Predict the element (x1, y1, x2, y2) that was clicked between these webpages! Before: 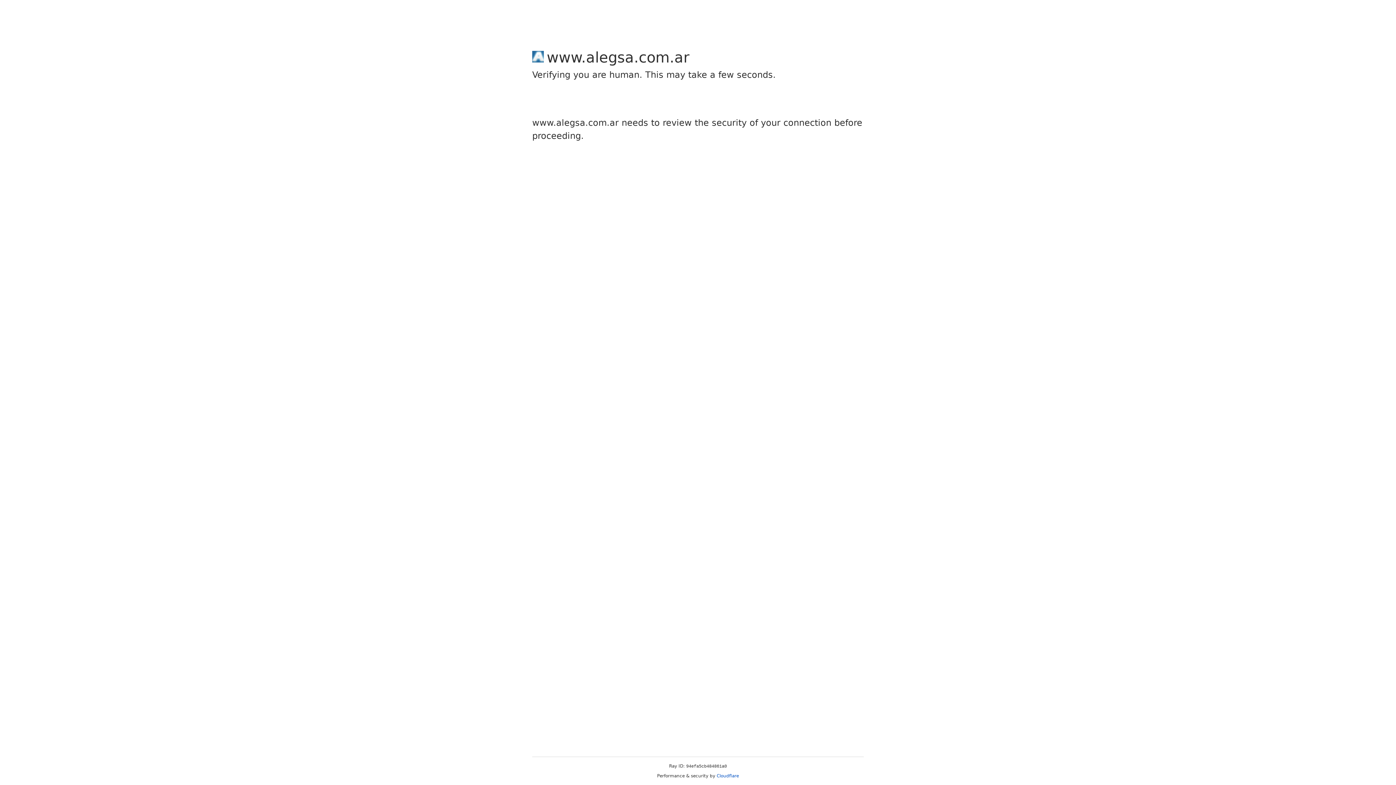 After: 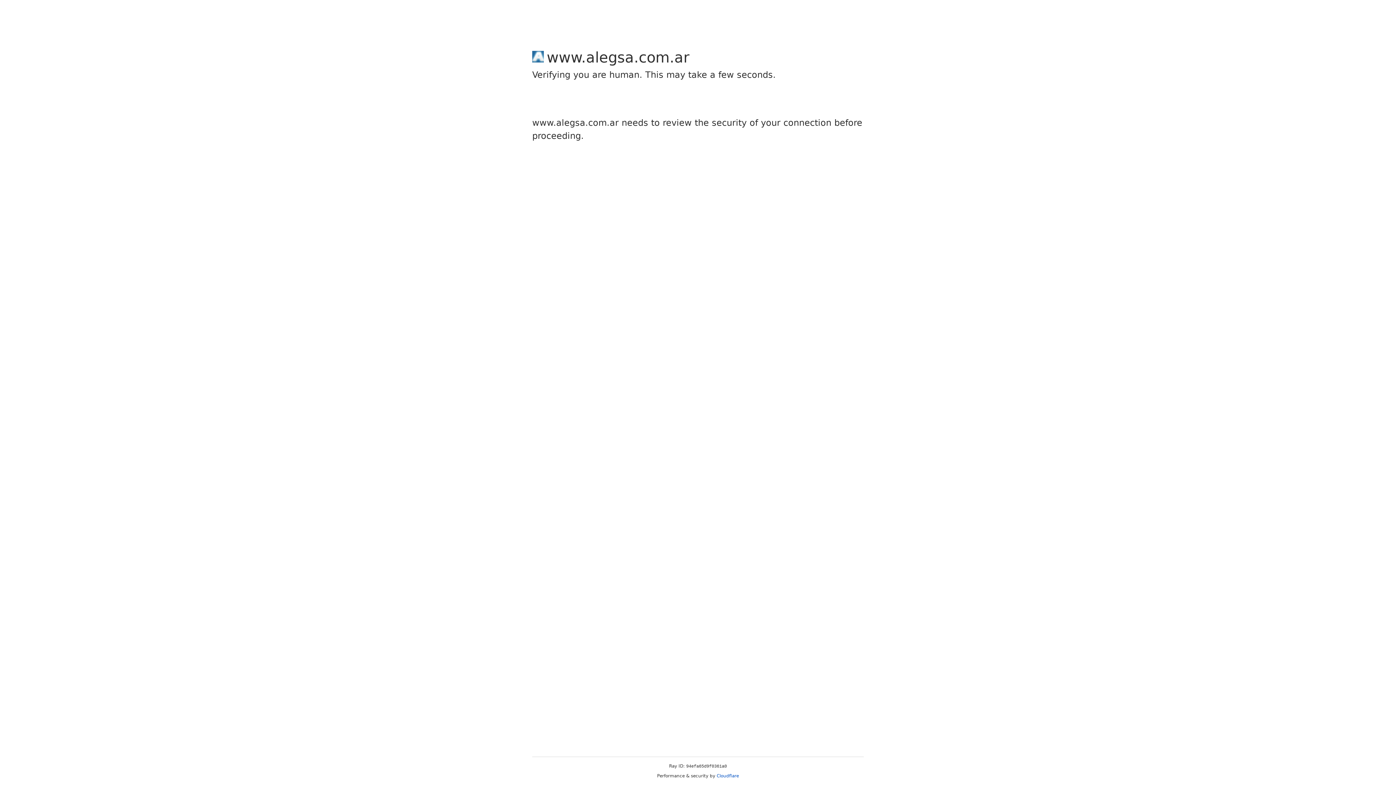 Action: bbox: (716, 773, 739, 778) label: Cloudflare